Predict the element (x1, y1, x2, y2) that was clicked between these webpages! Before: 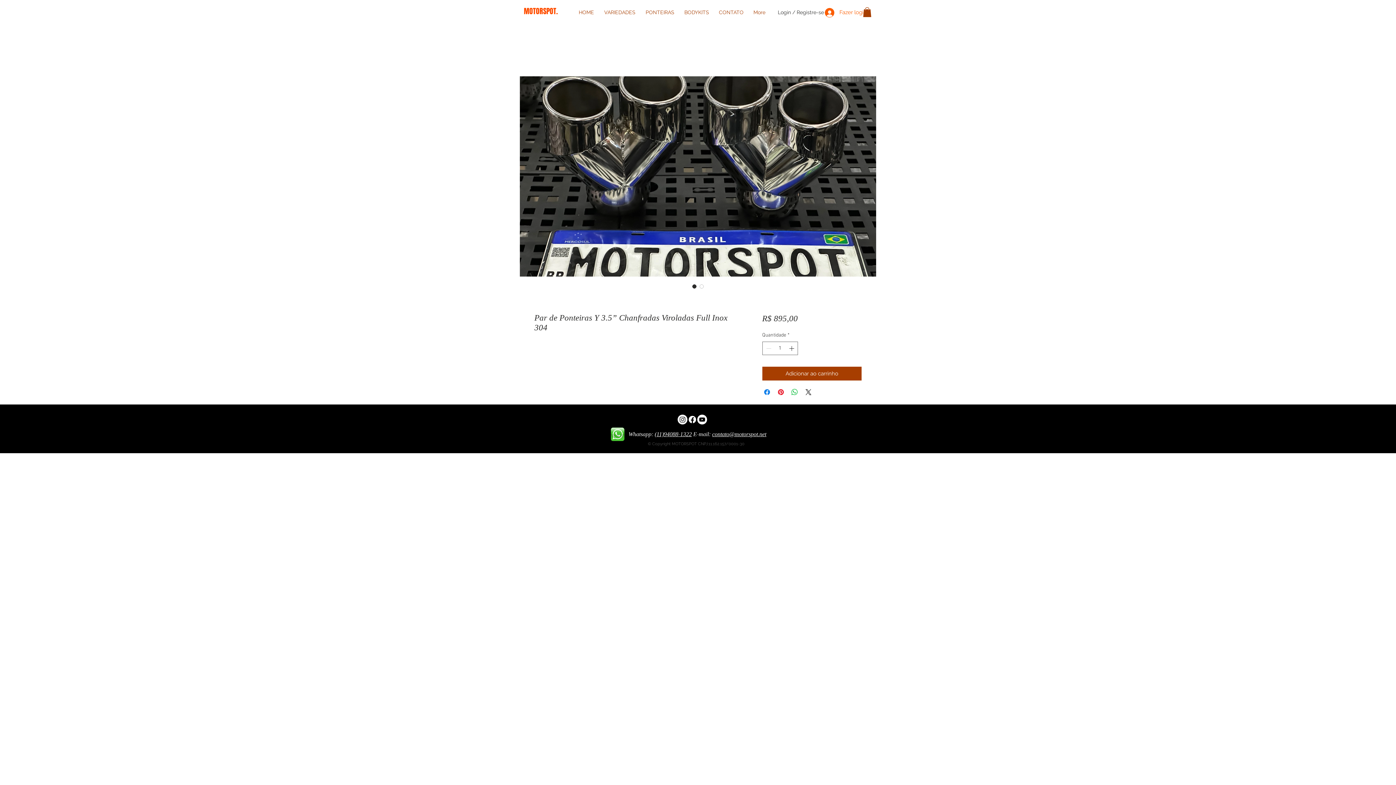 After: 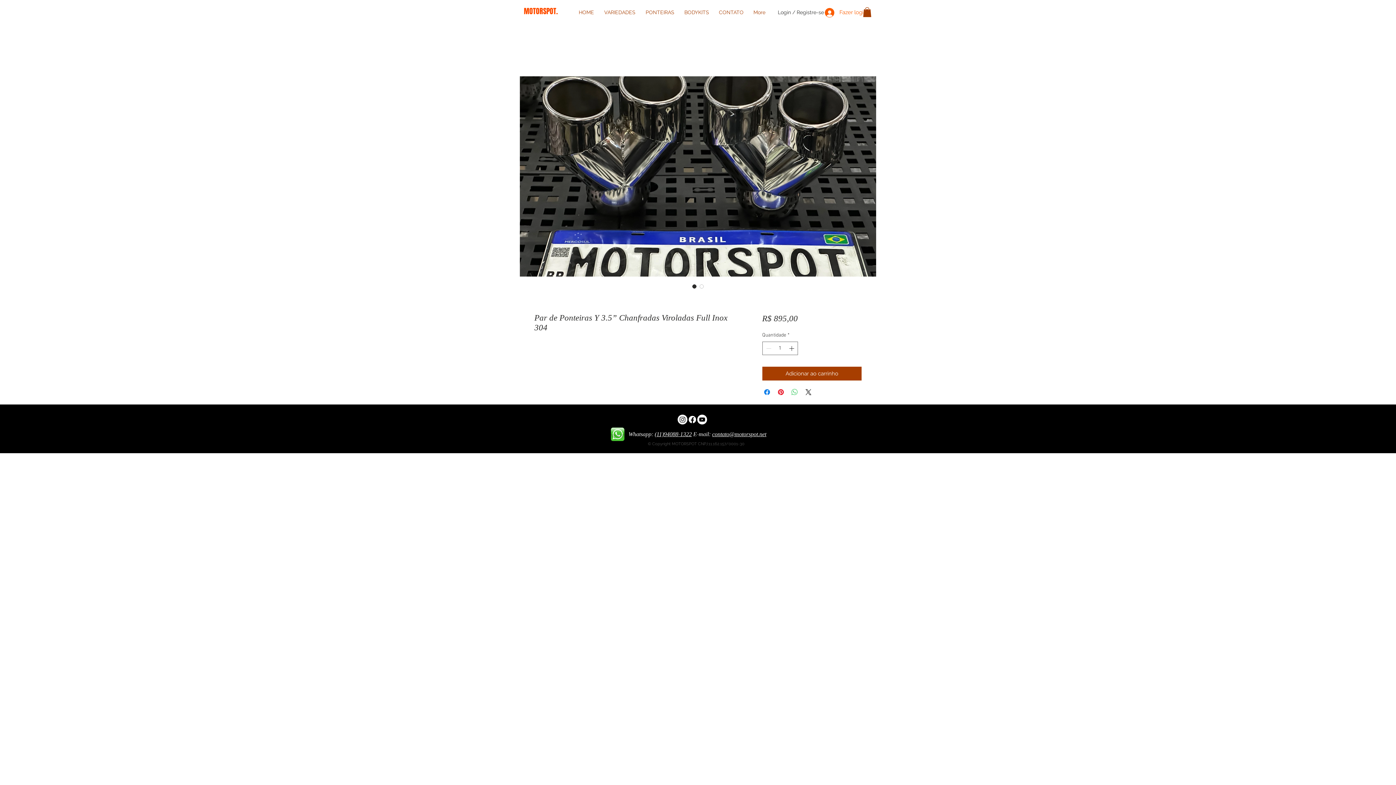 Action: label: Compartilhar no WhatsApp bbox: (790, 388, 799, 396)